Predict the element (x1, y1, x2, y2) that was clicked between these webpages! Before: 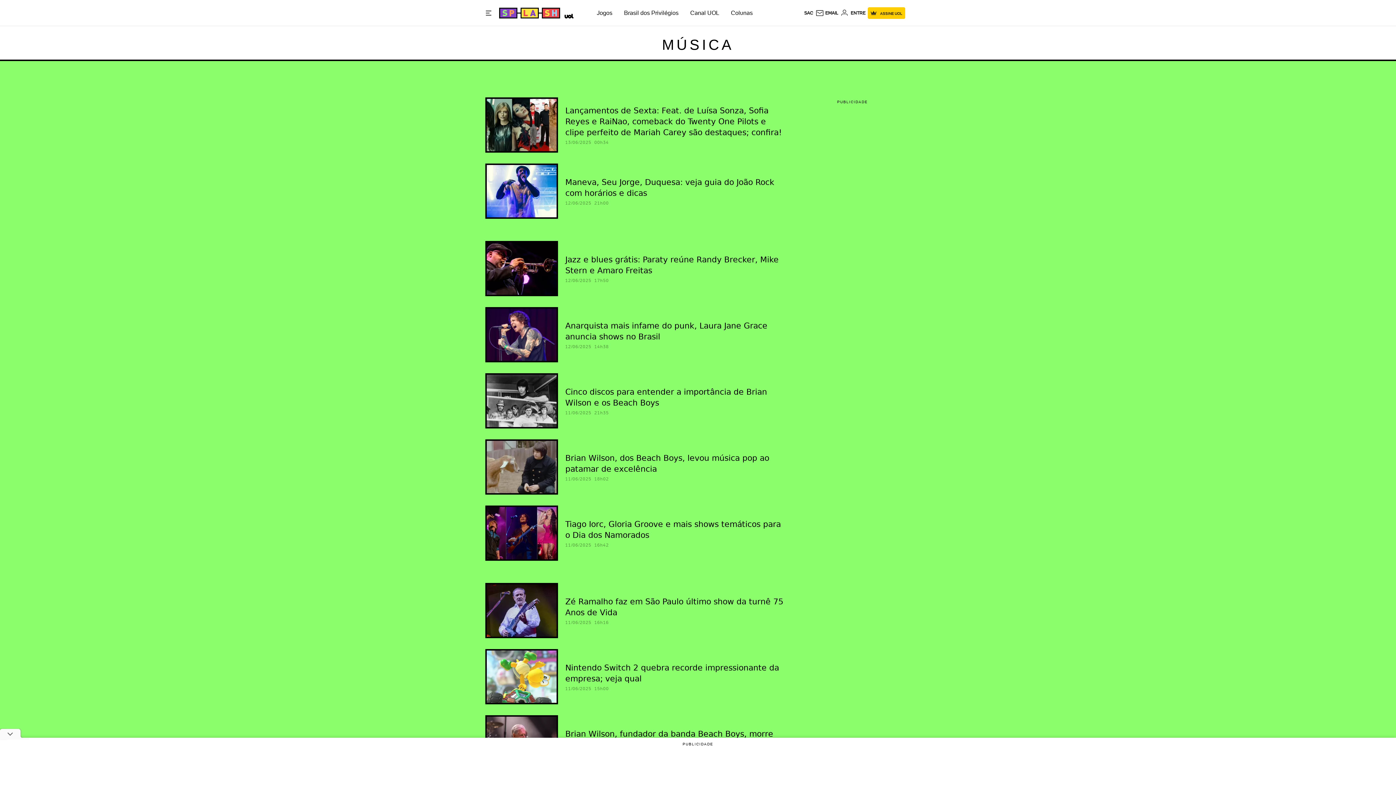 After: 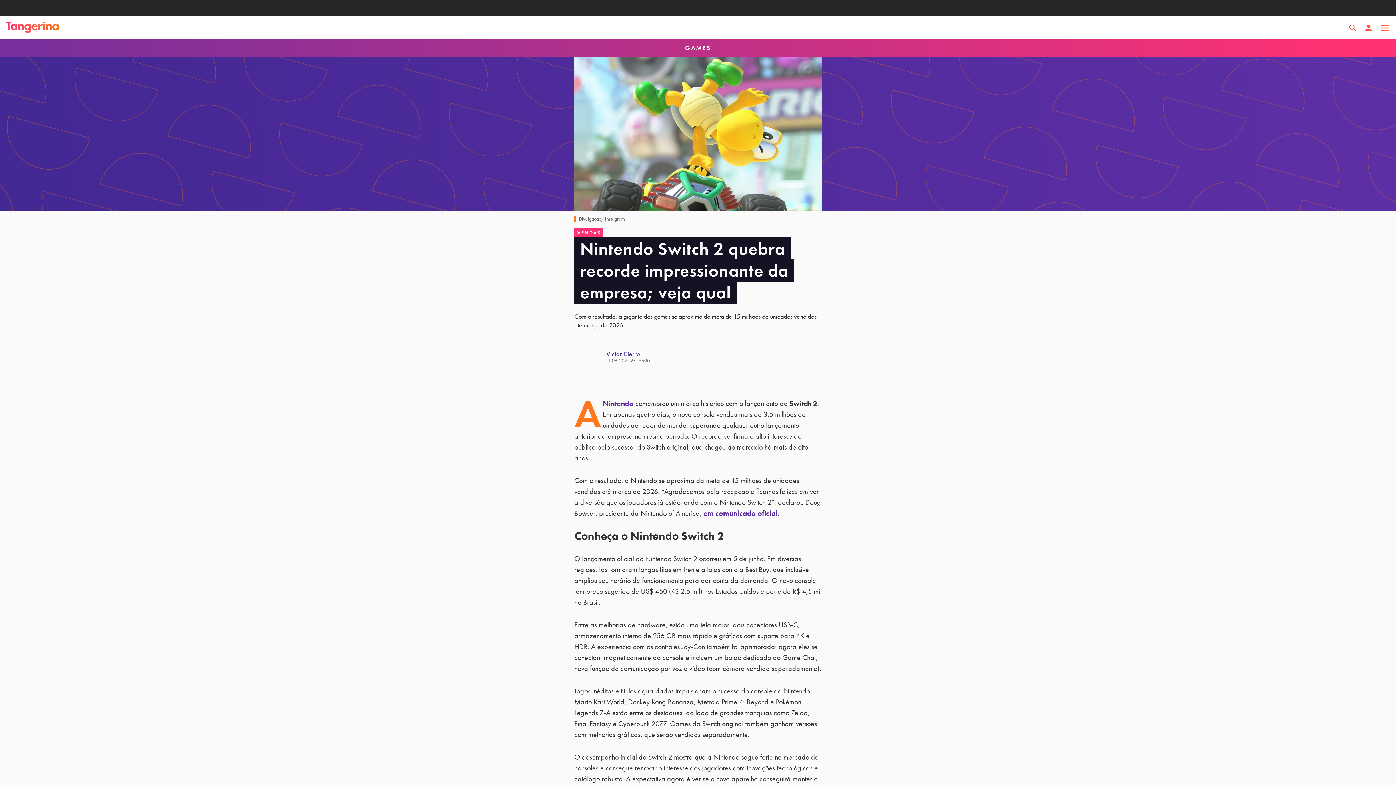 Action: bbox: (485, 649, 783, 704) label: Nintendo Switch 2 quebra recorde impressionante da empresa; veja qual
11/06/2025 15h00